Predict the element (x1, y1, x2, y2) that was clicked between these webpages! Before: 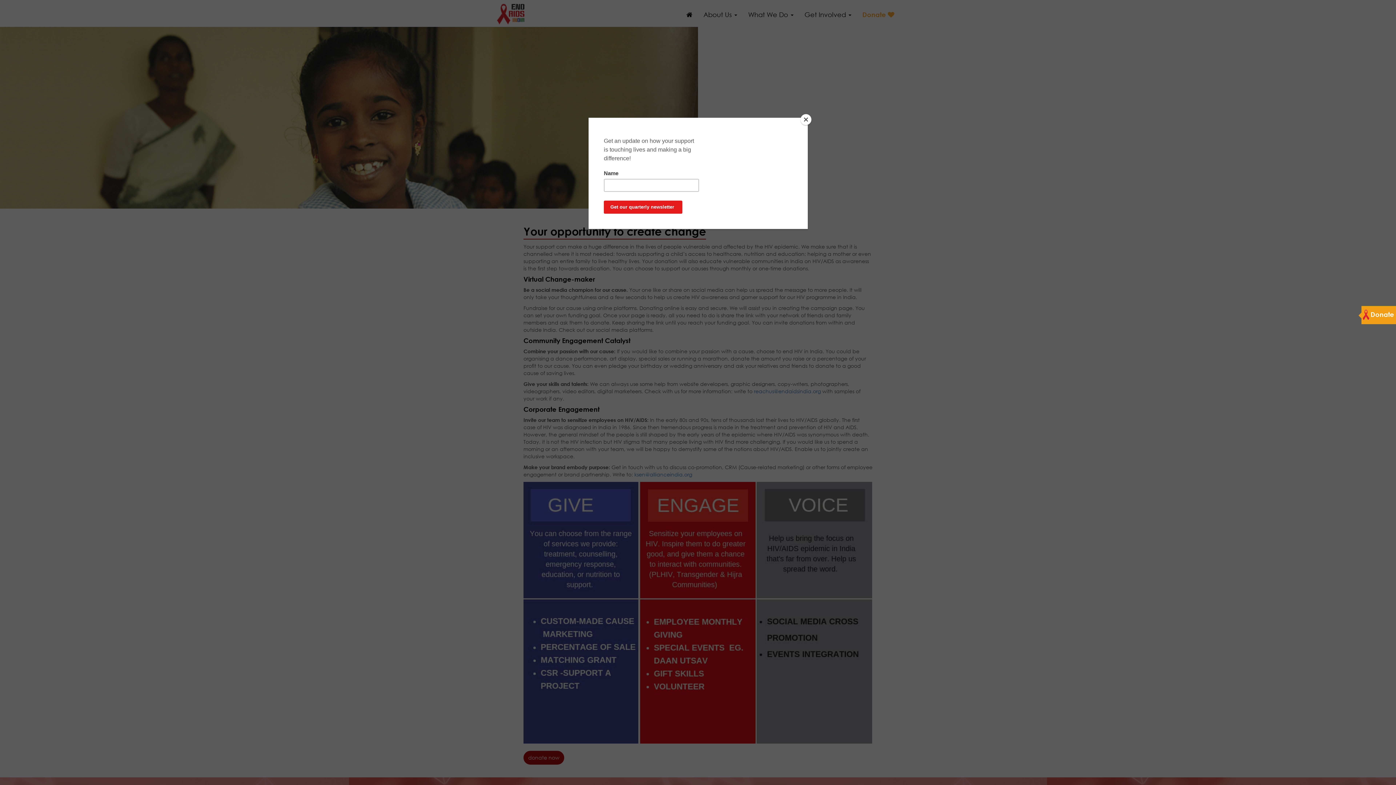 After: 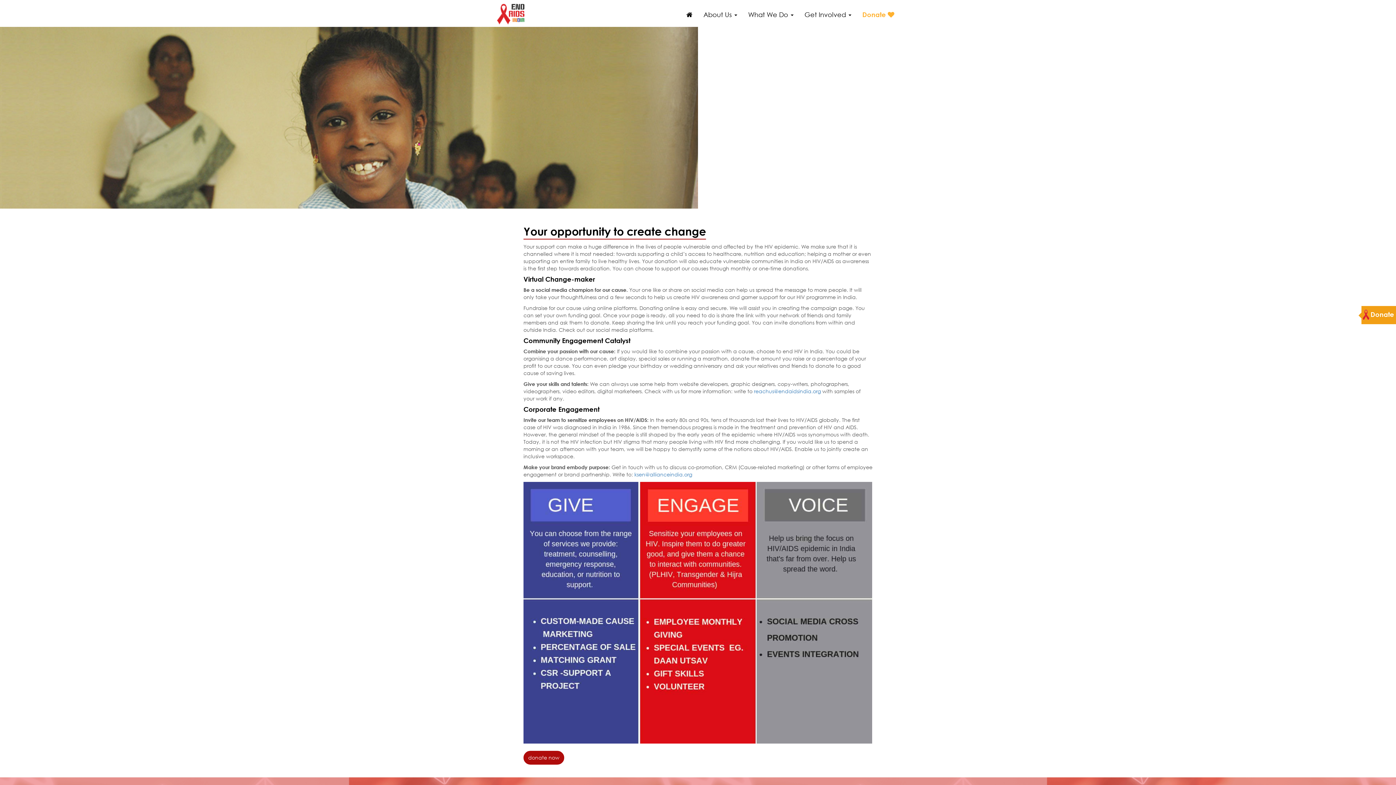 Action: label: Close bbox: (800, 114, 811, 125)